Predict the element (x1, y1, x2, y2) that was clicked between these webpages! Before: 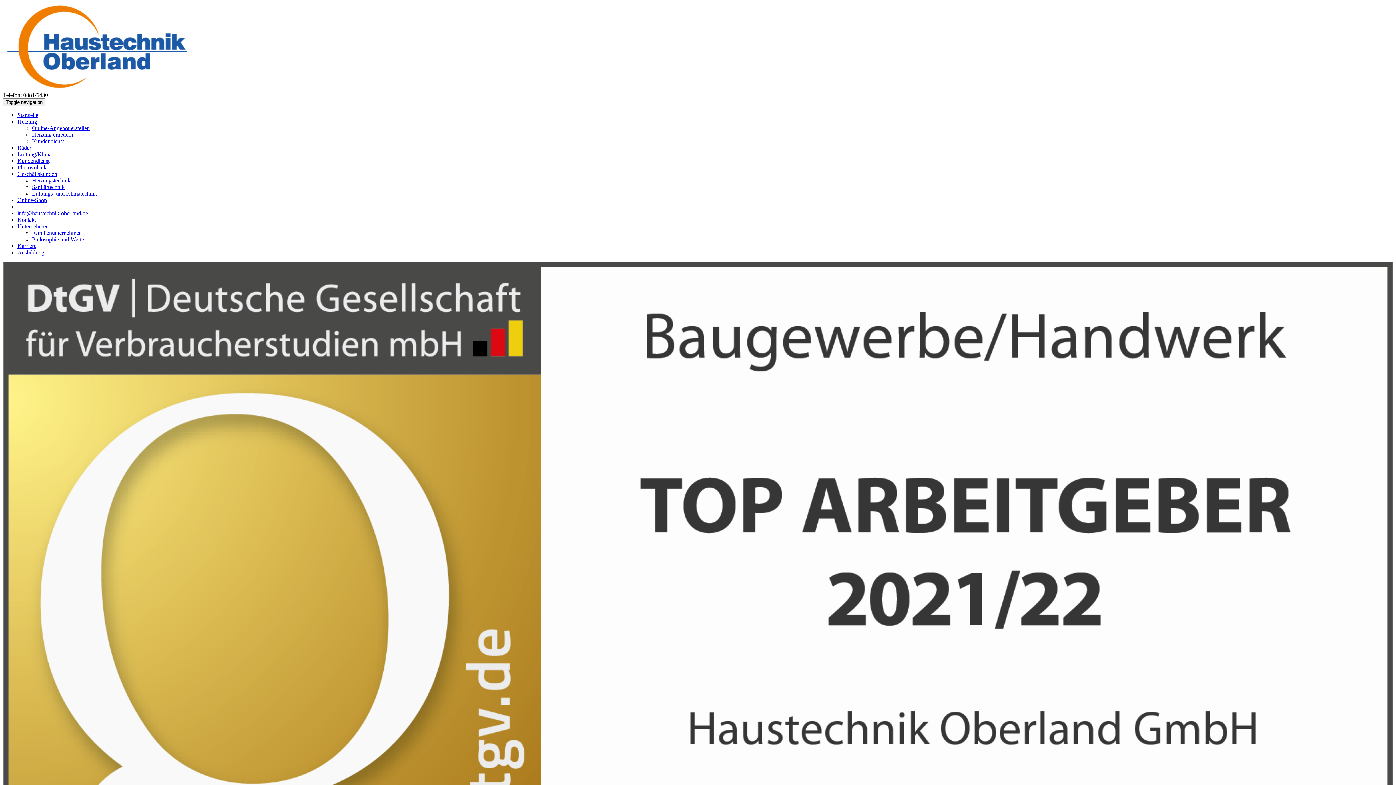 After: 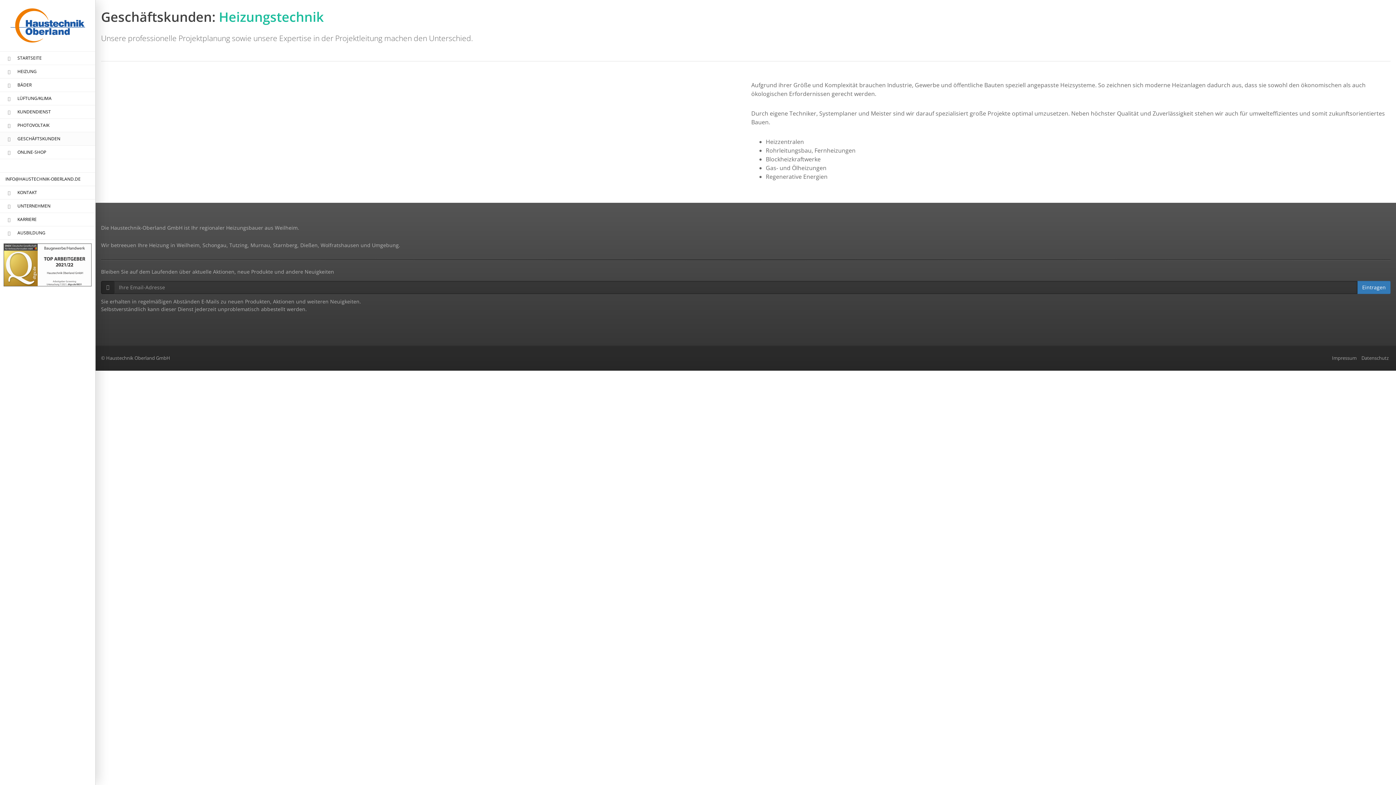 Action: bbox: (32, 177, 70, 183) label: Heizungstechnik